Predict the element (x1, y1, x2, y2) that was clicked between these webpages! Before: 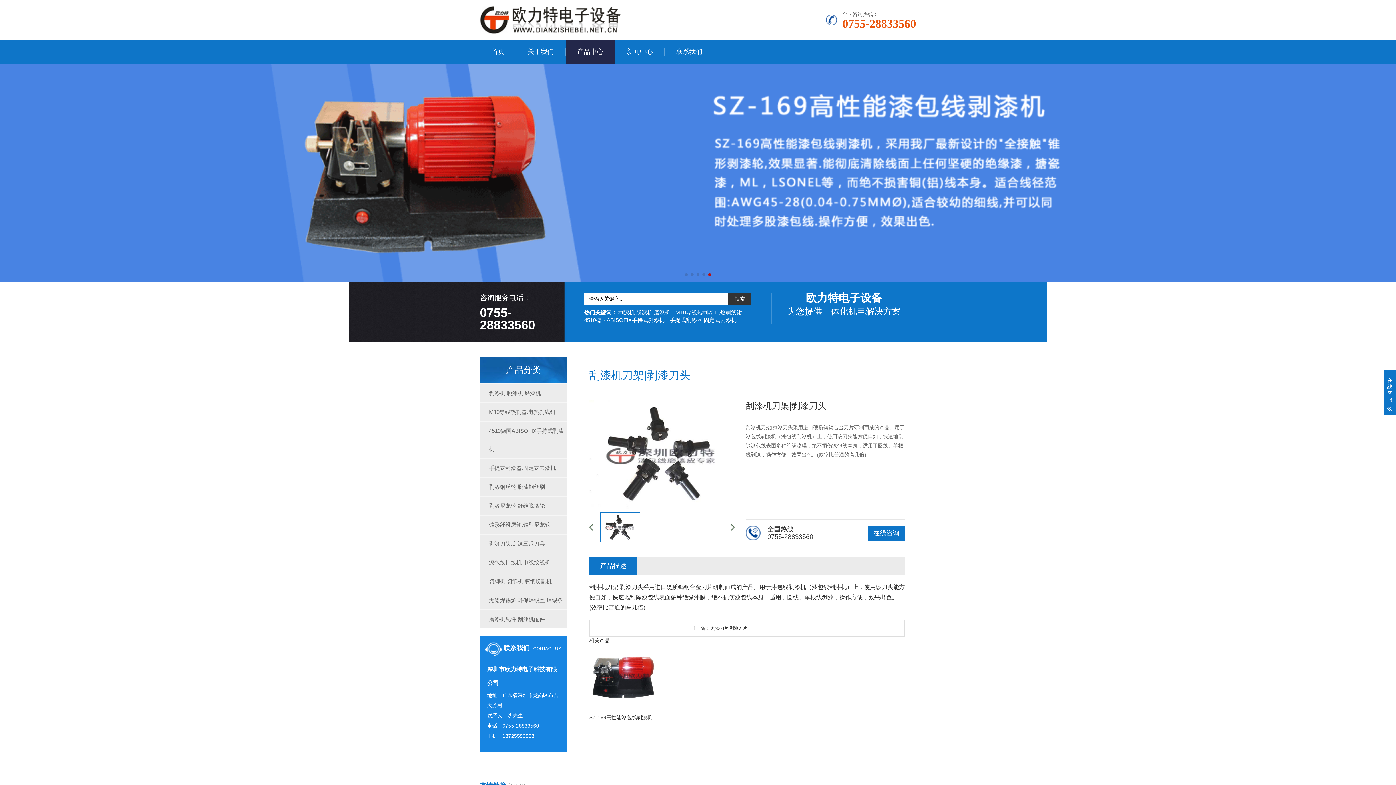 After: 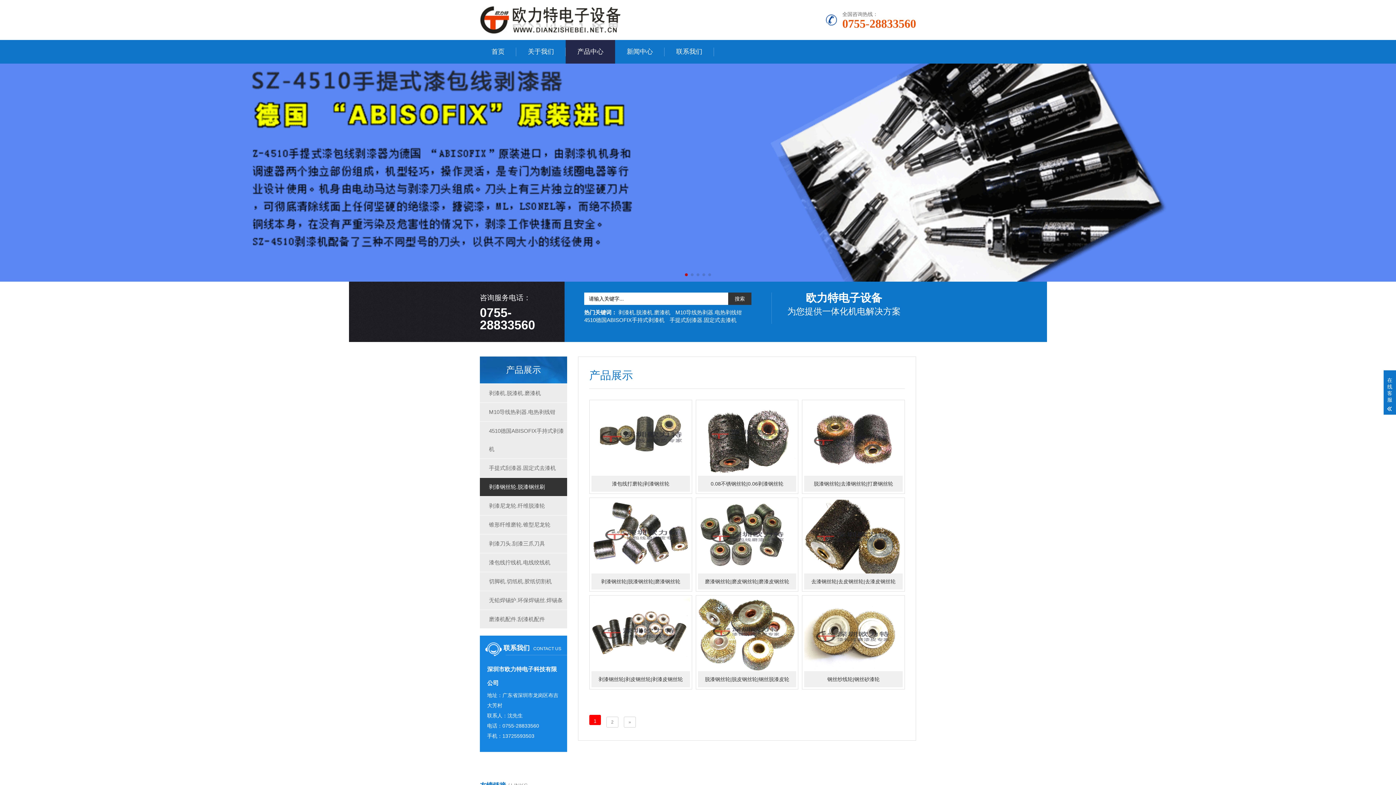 Action: label: 剥漆钢丝轮.脱漆钢丝刷 bbox: (480, 478, 567, 496)